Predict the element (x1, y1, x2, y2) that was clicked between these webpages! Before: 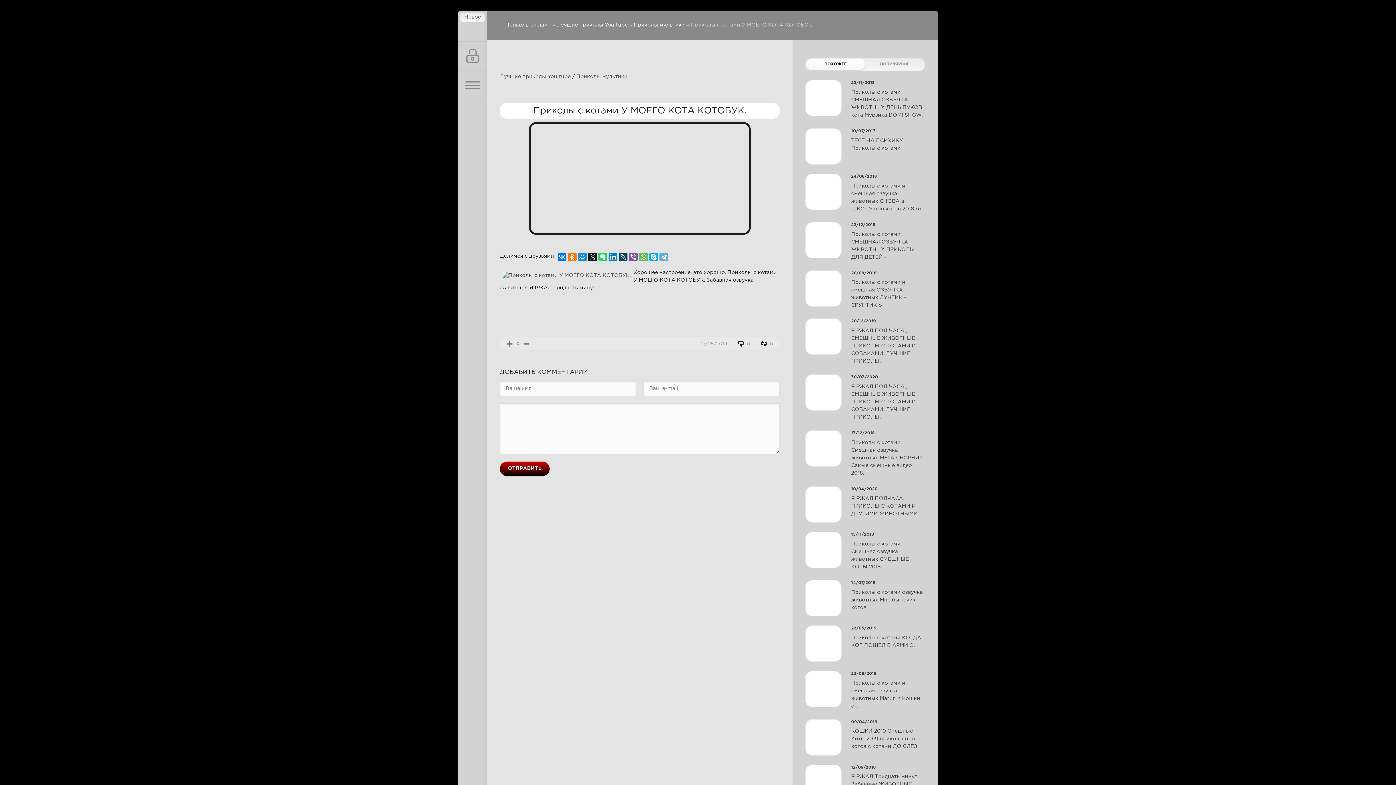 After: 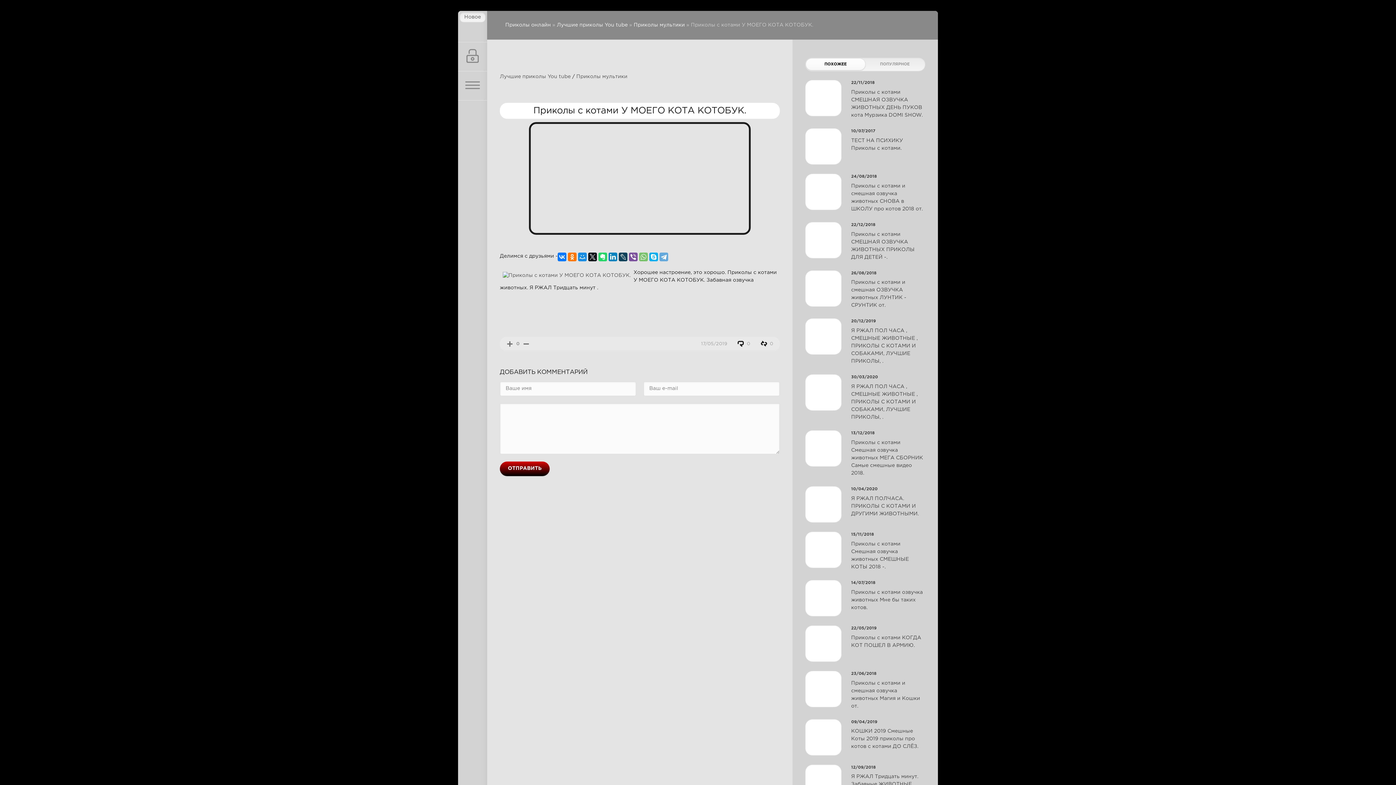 Action: bbox: (639, 252, 648, 261)